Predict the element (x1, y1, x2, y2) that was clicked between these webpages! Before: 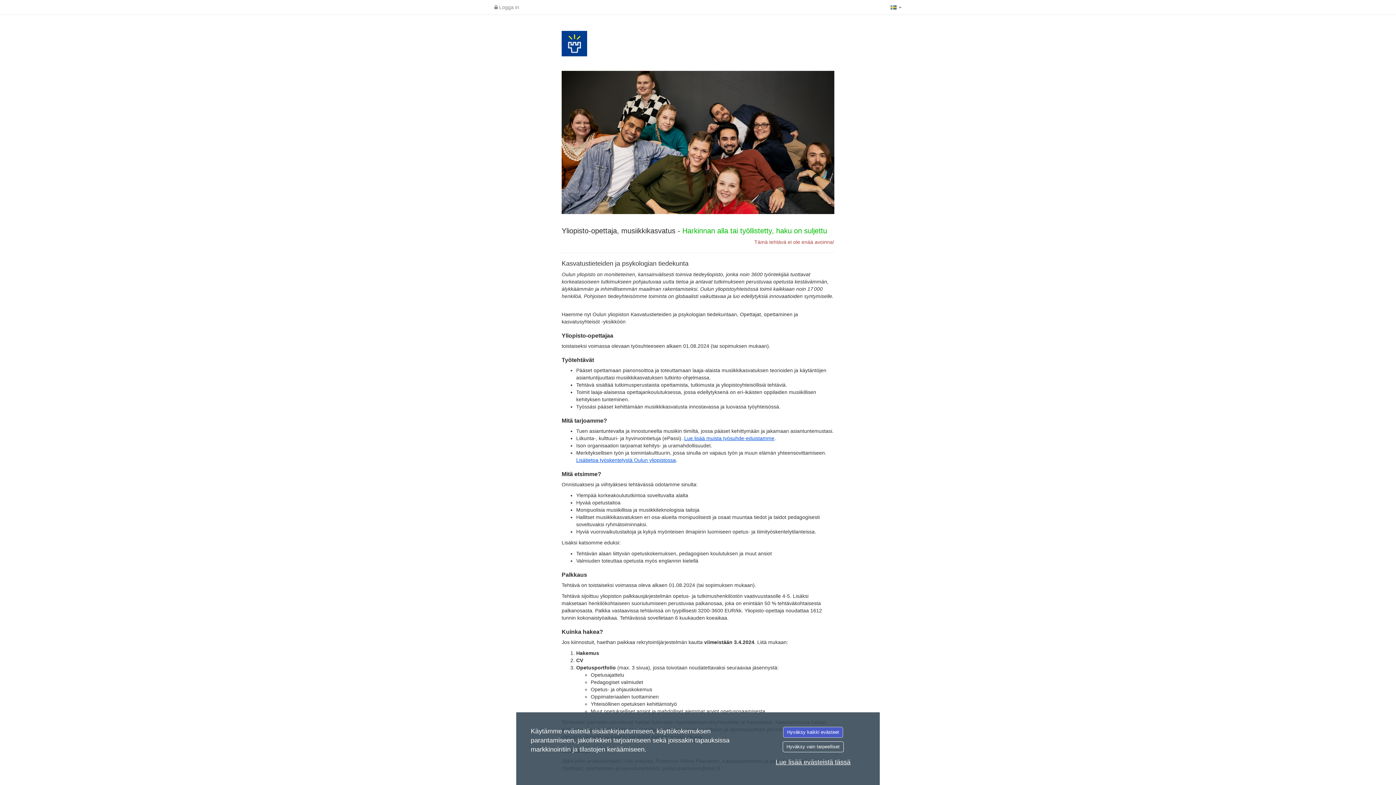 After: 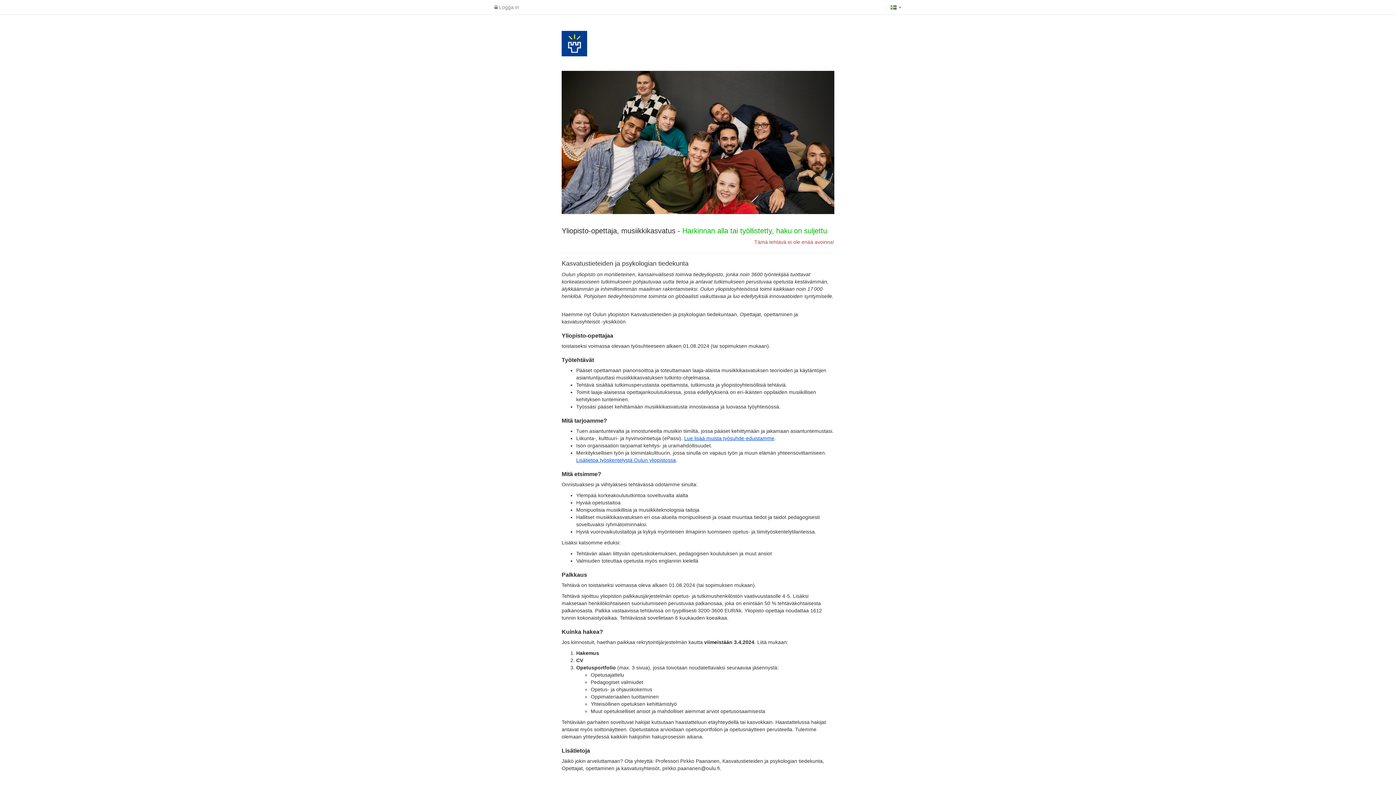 Action: label: Hyväksy kaikki evästeet bbox: (783, 727, 843, 738)